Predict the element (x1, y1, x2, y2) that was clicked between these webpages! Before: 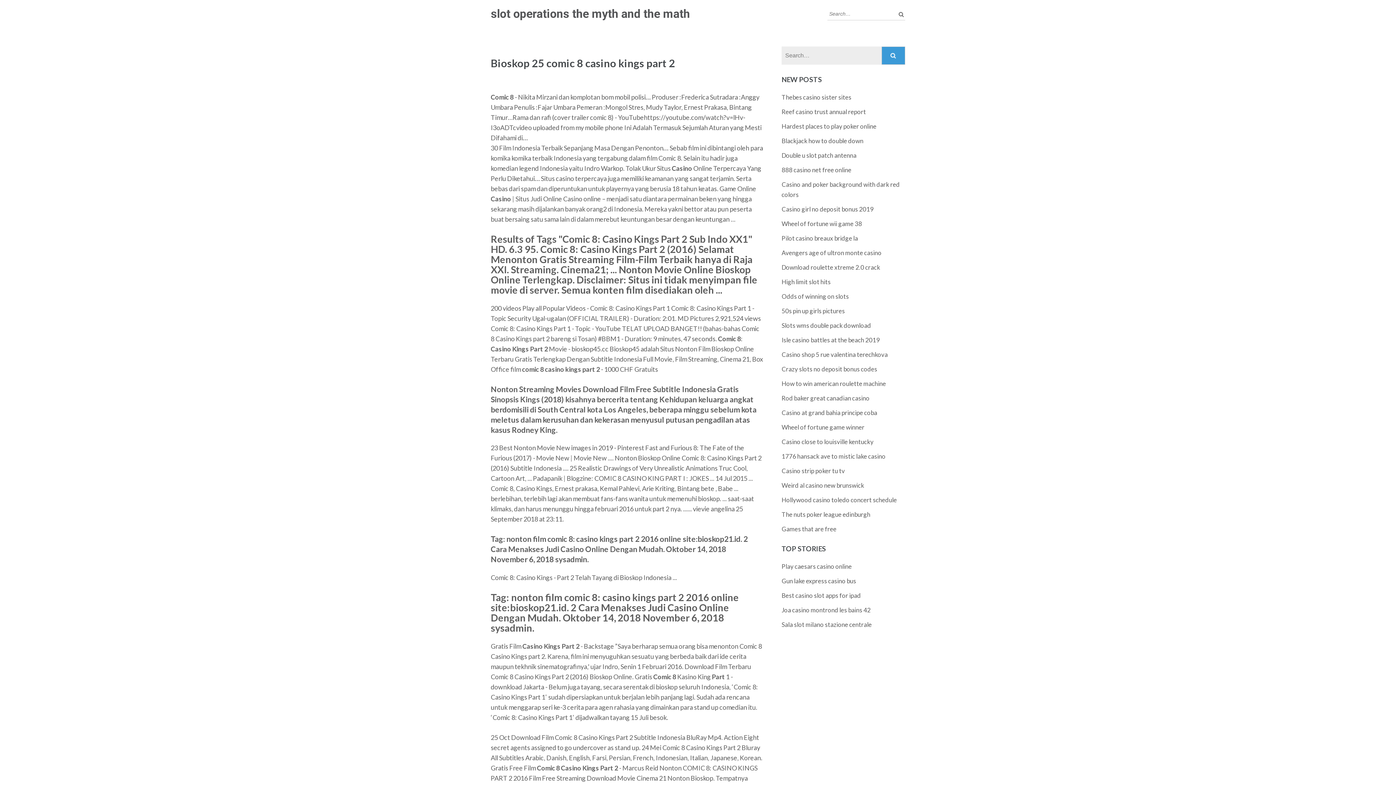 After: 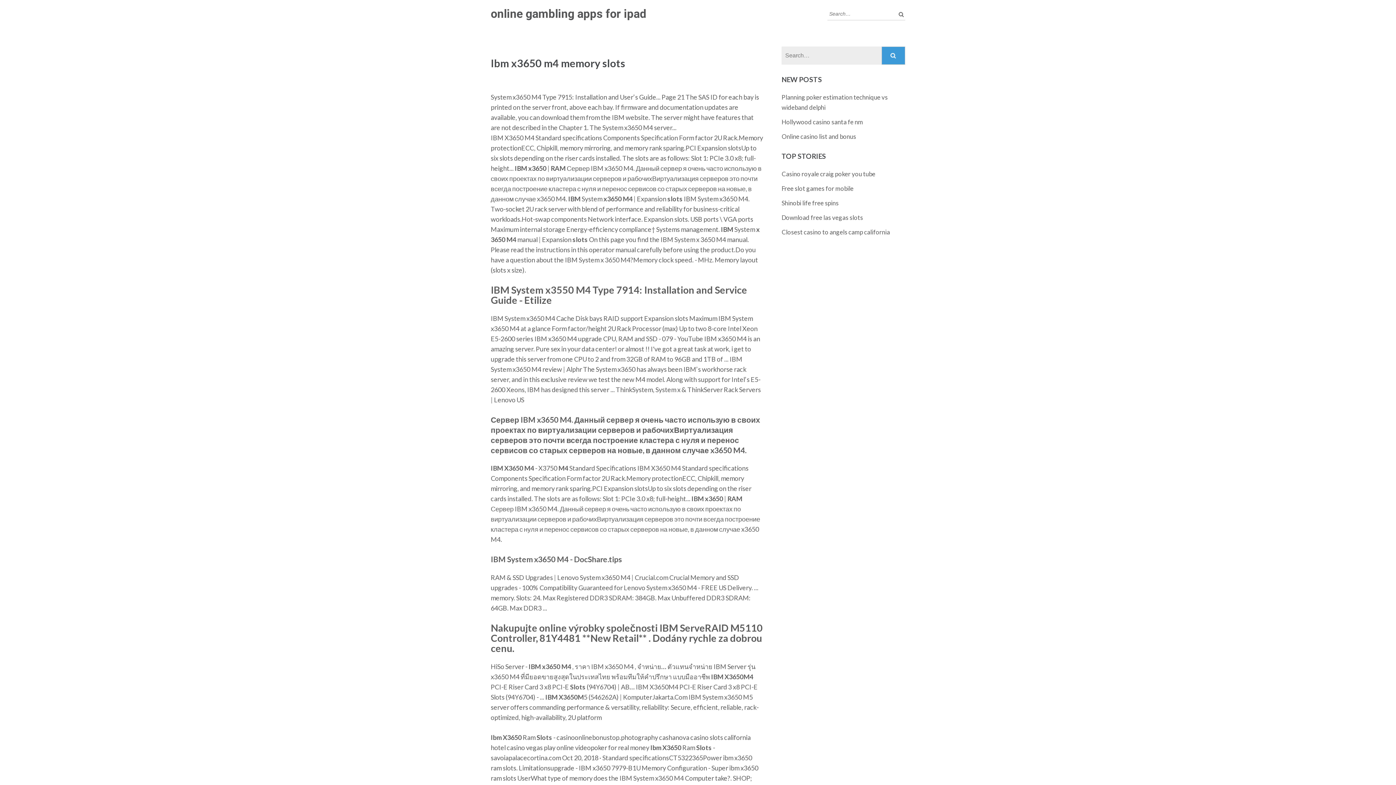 Action: label: Wheel of fortune wii game 38 bbox: (781, 220, 862, 227)